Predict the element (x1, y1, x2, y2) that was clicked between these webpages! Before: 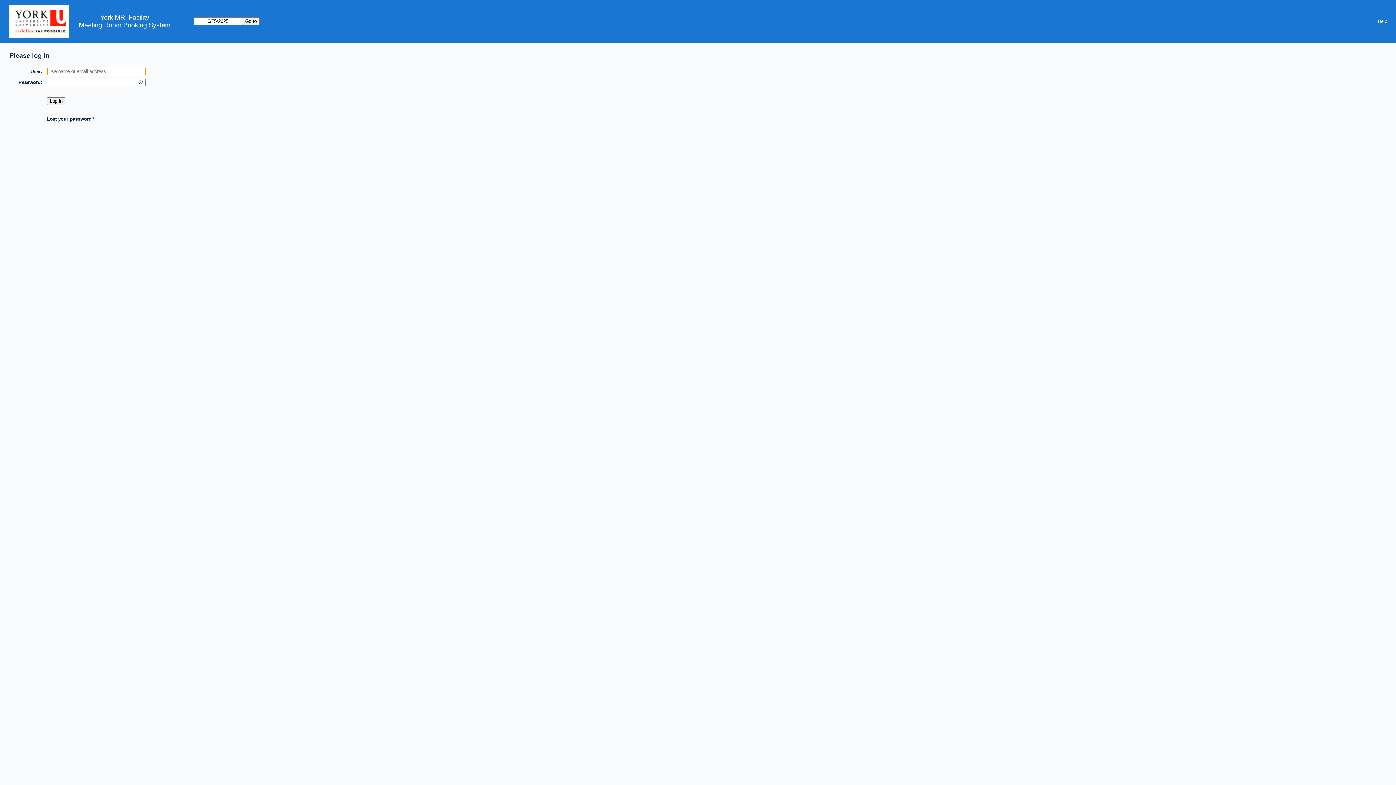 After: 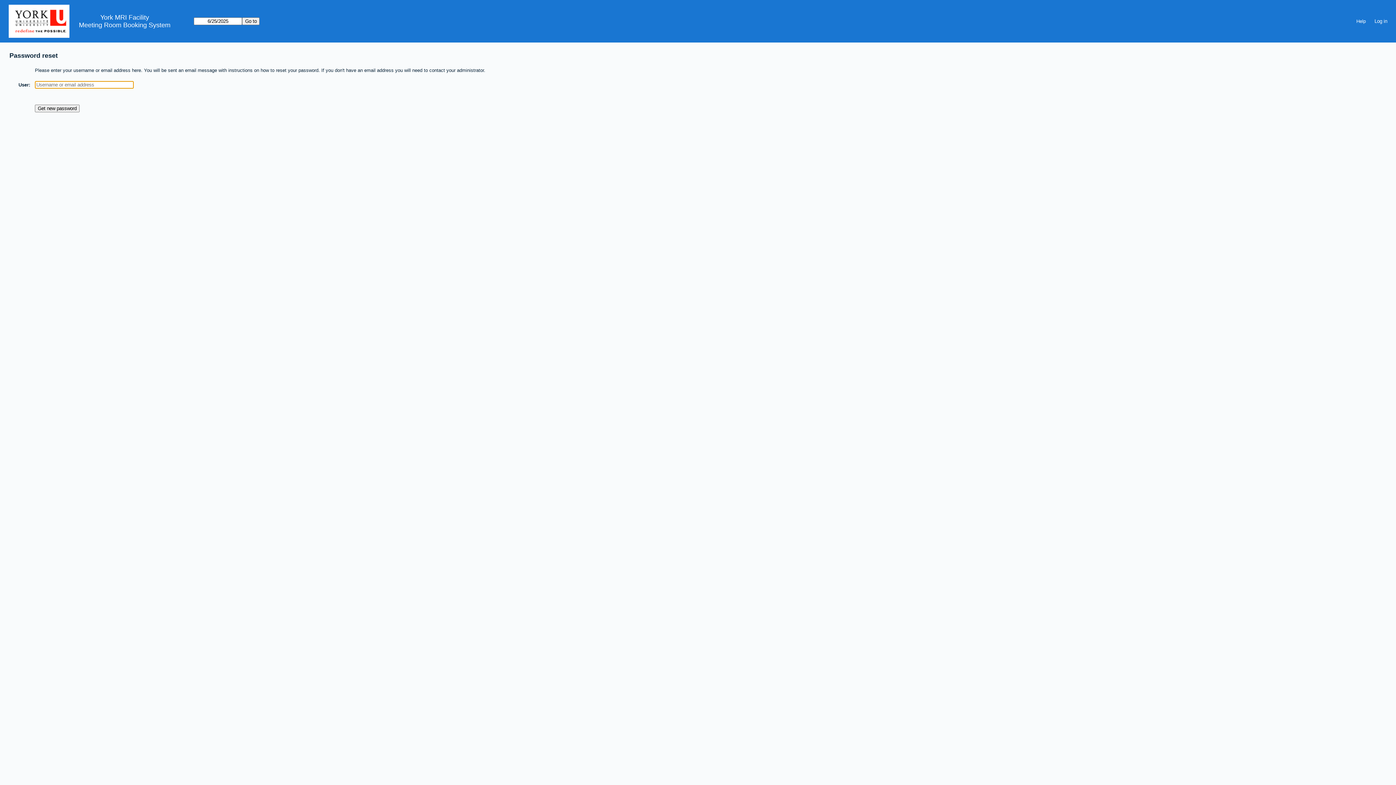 Action: bbox: (46, 116, 94, 121) label: Lost your password?